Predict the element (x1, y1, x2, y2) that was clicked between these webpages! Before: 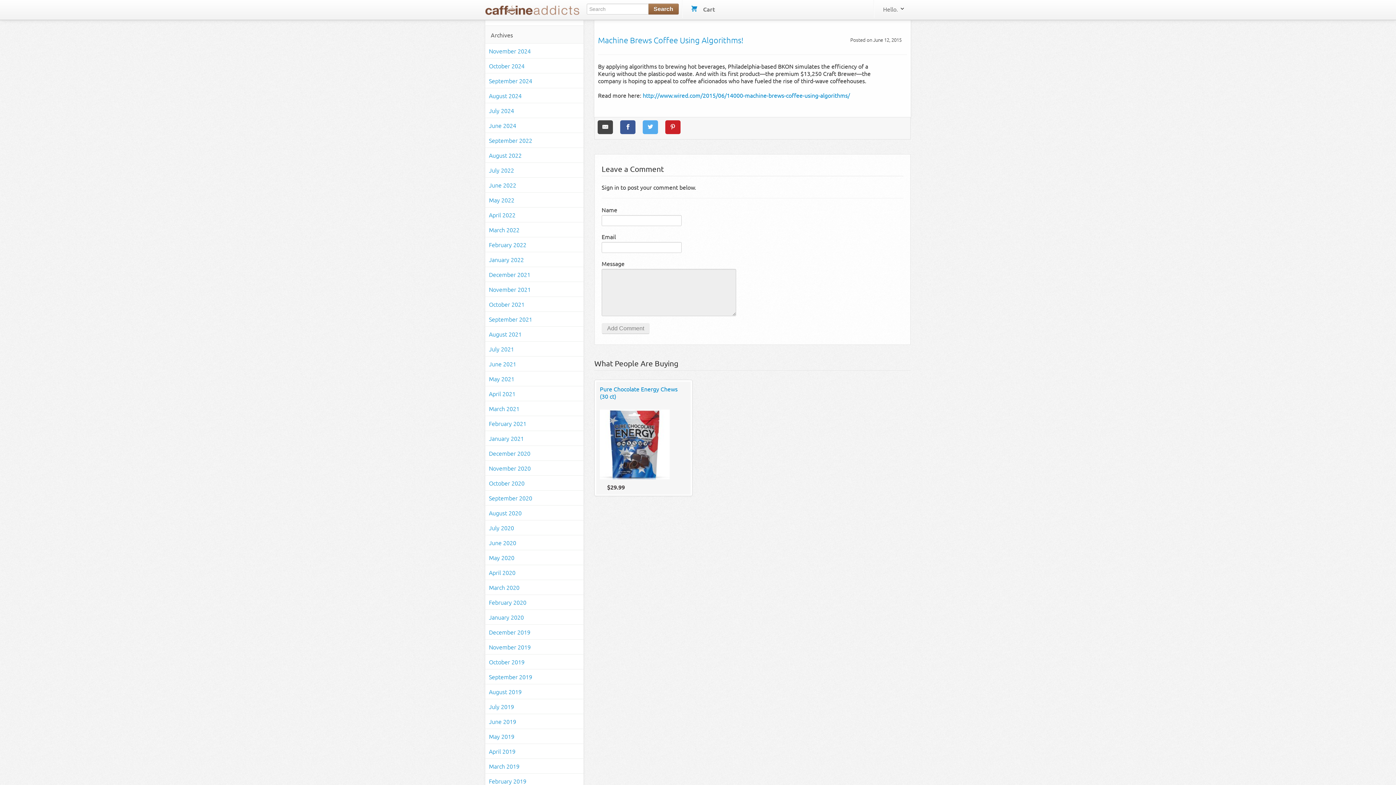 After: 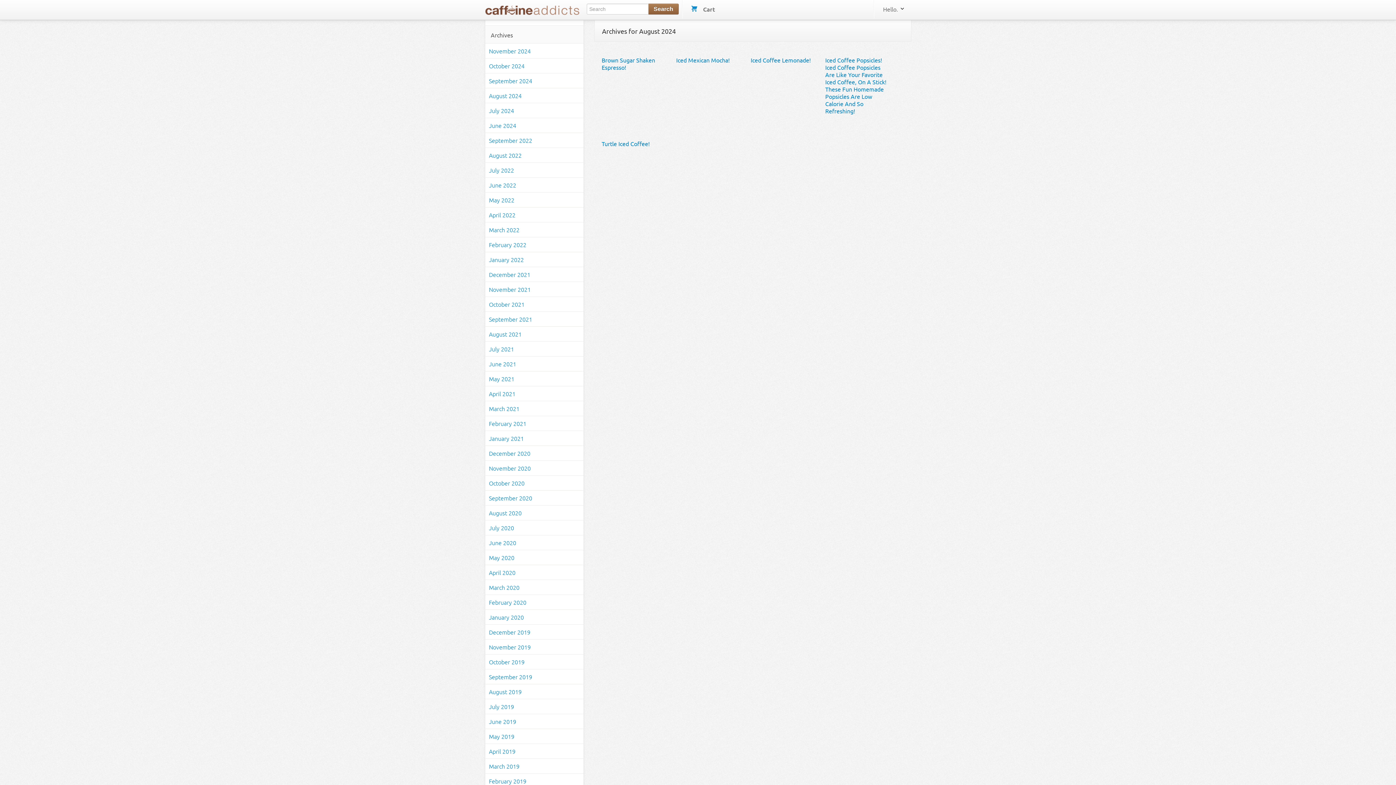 Action: label: August 2024 bbox: (485, 88, 583, 102)